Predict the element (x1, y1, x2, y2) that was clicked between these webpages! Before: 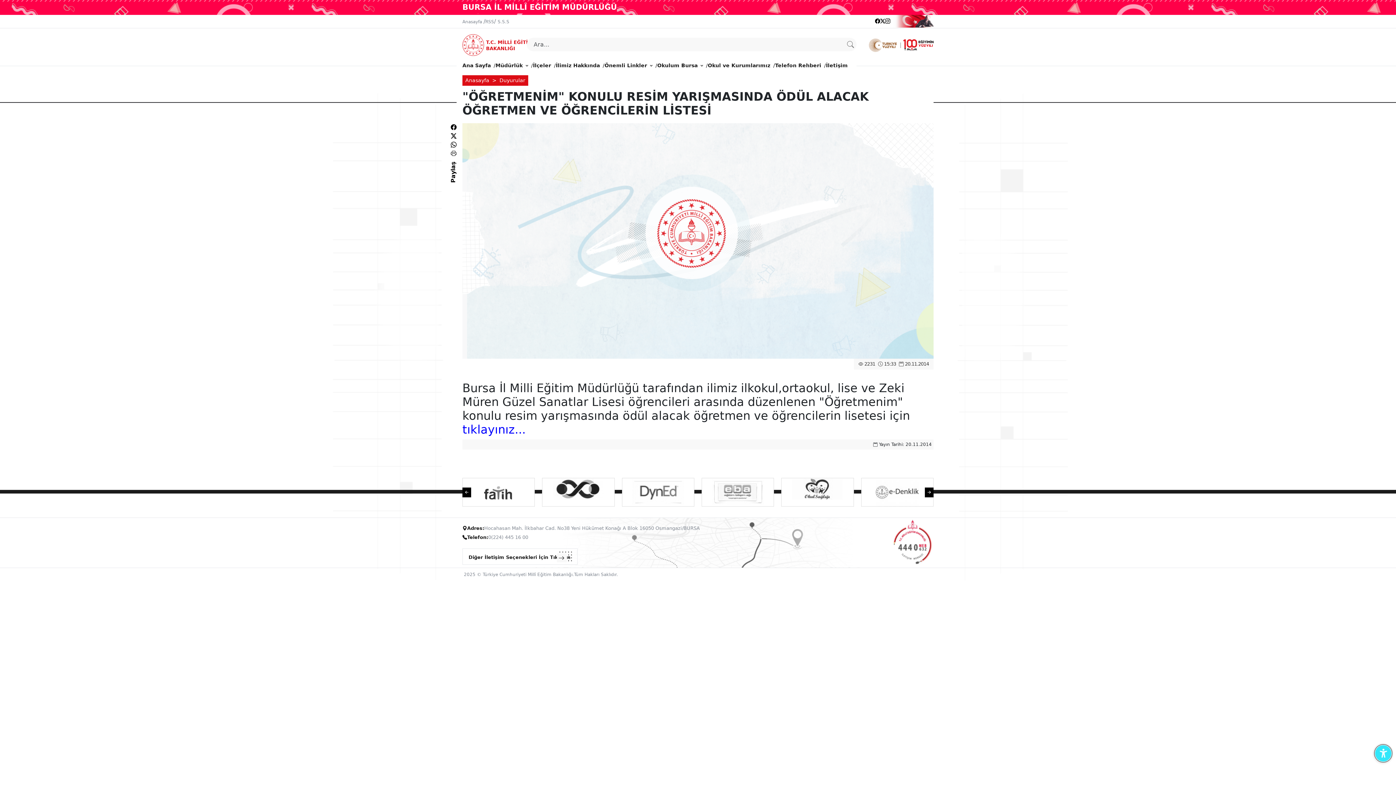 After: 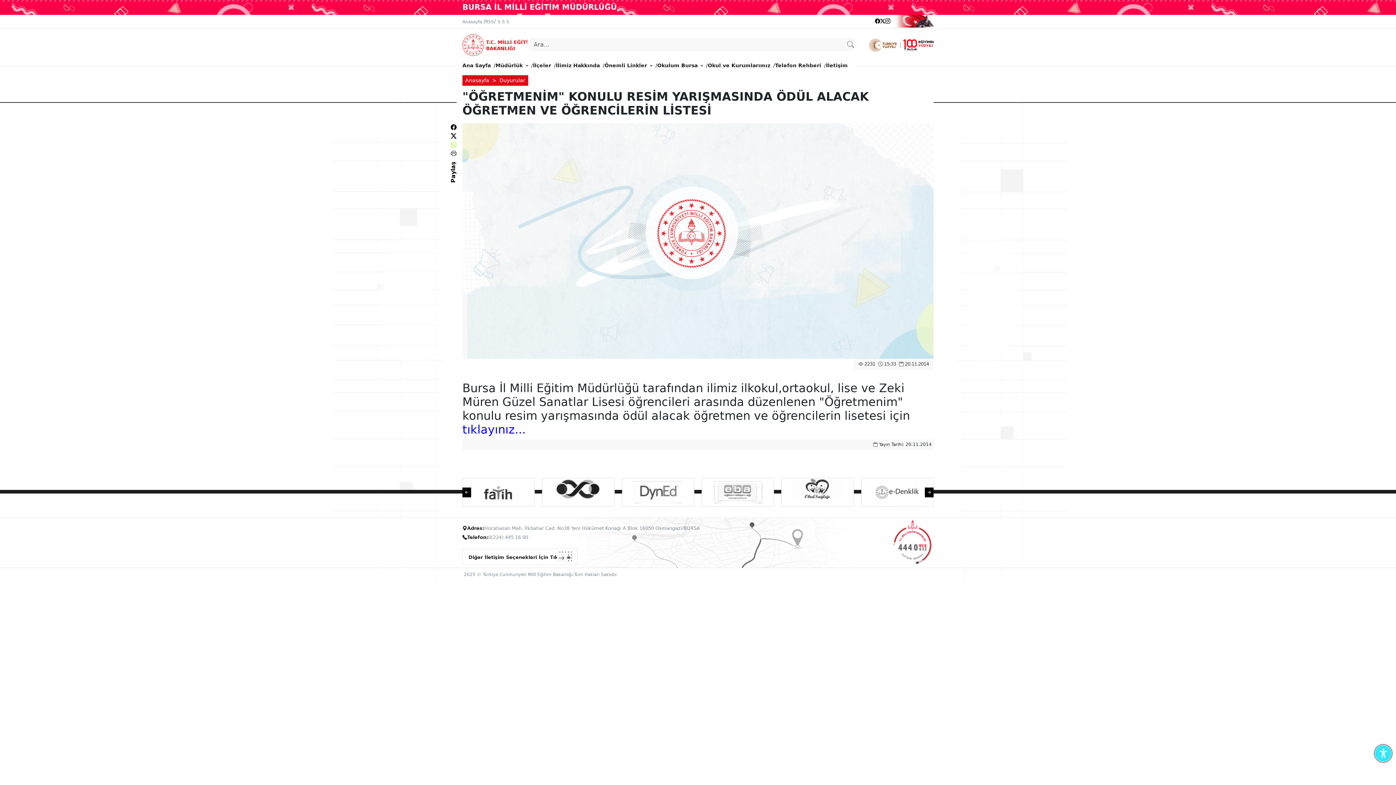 Action: bbox: (450, 141, 456, 148)